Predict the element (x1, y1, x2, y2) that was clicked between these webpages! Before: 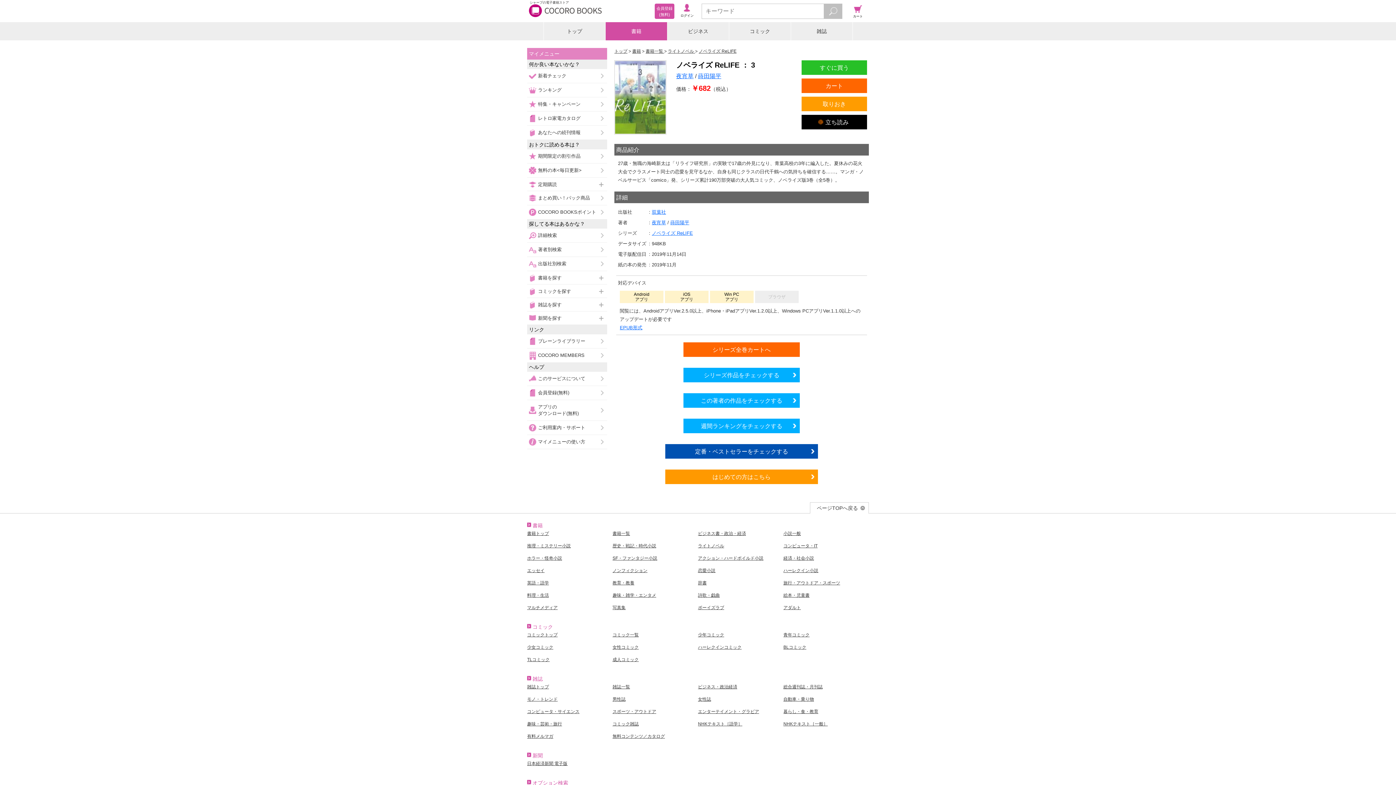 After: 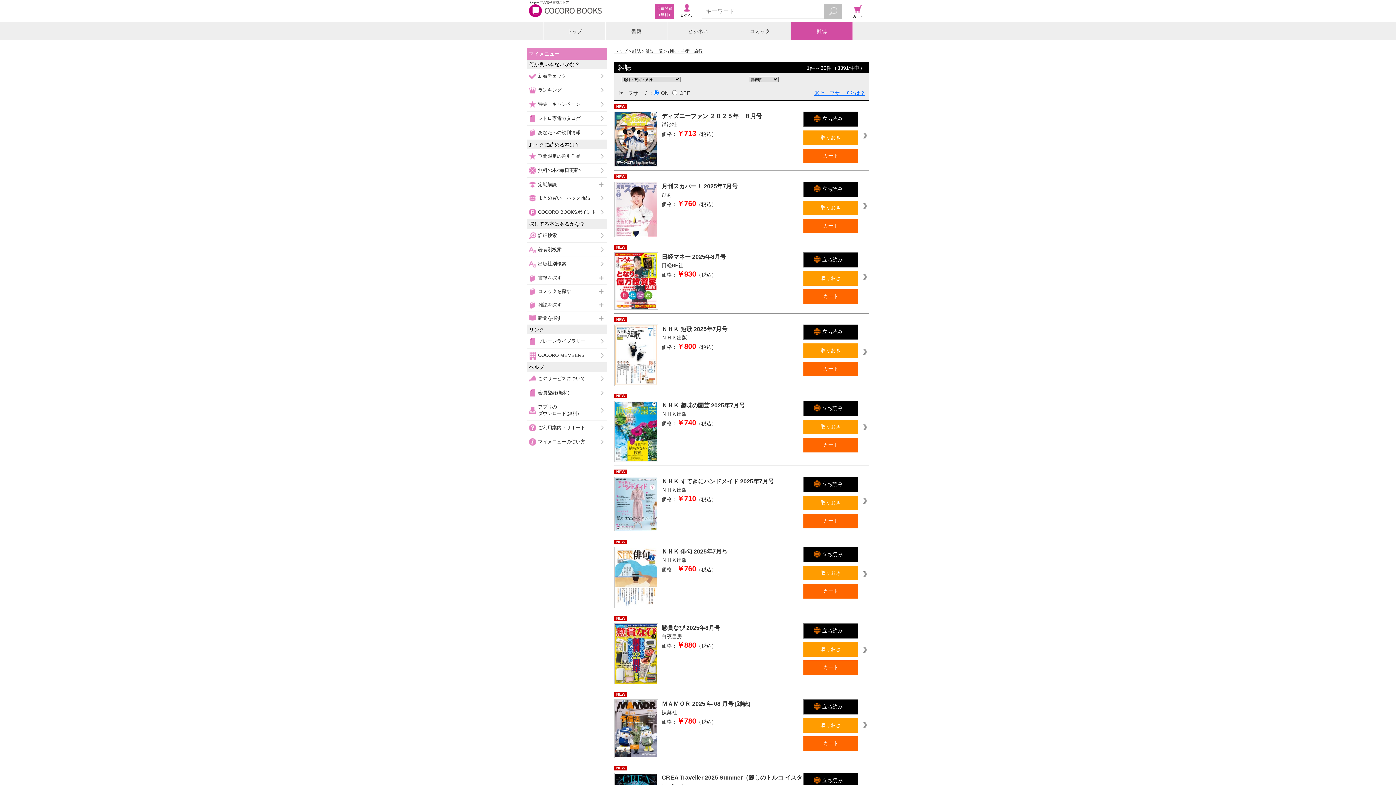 Action: label: 趣味・芸術・旅行 bbox: (527, 721, 562, 726)